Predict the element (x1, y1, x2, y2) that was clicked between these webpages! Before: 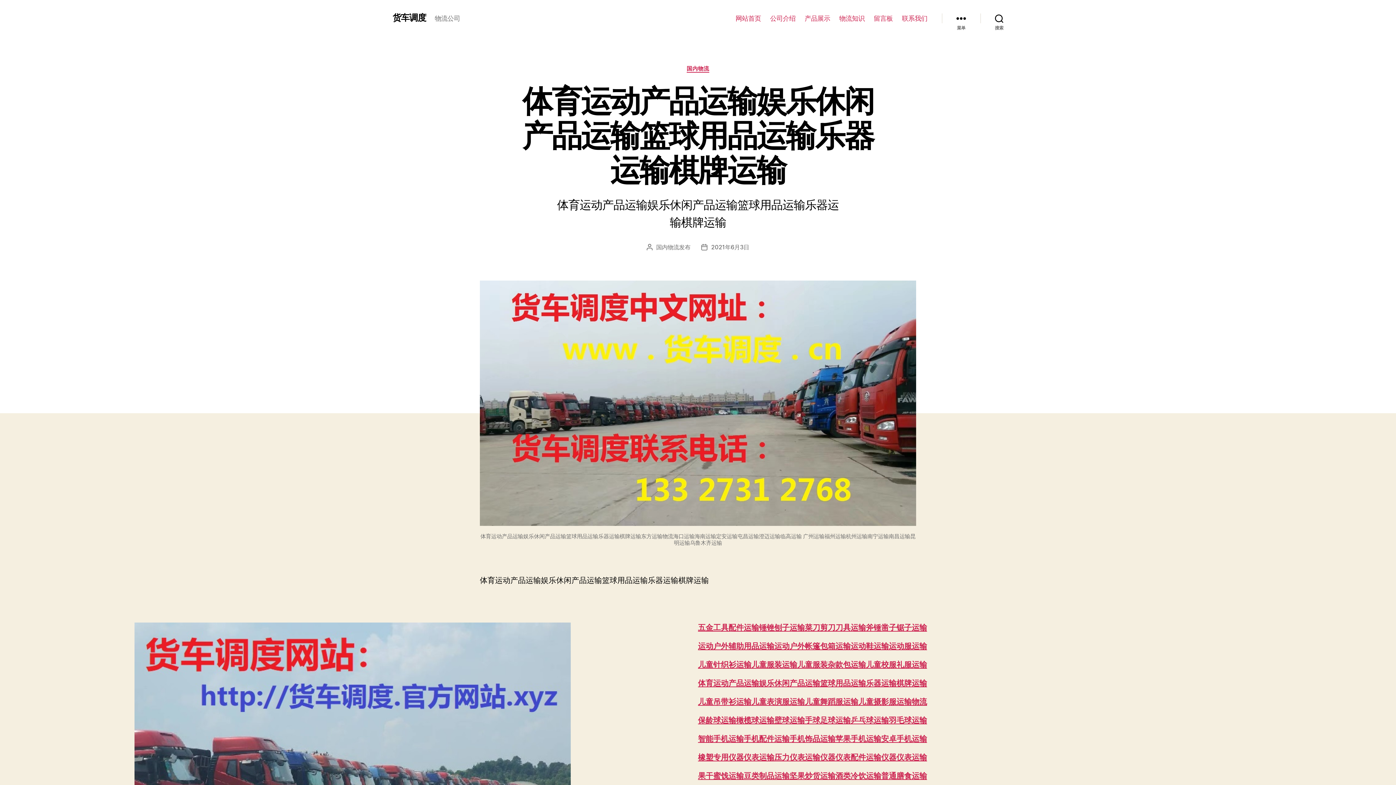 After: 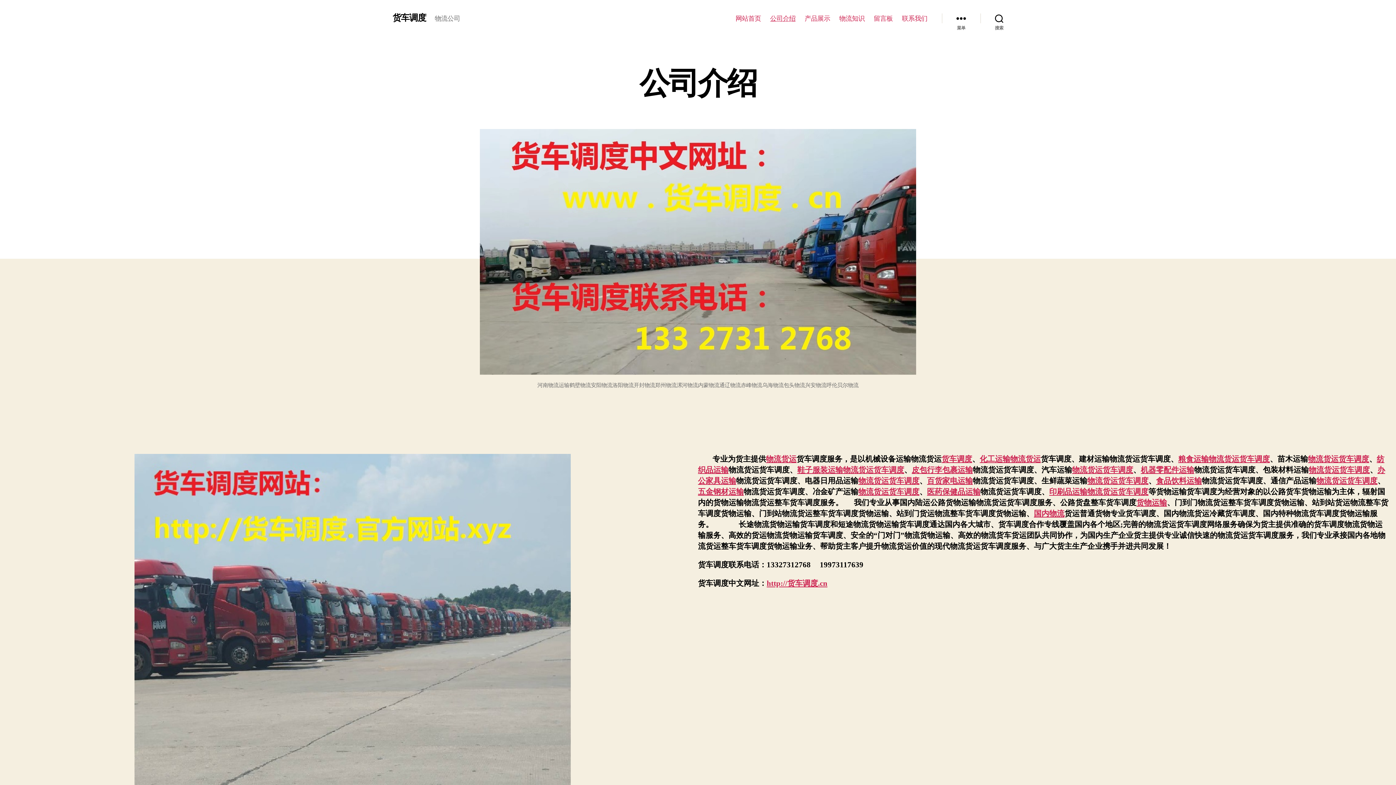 Action: bbox: (770, 14, 795, 22) label: 公司介绍